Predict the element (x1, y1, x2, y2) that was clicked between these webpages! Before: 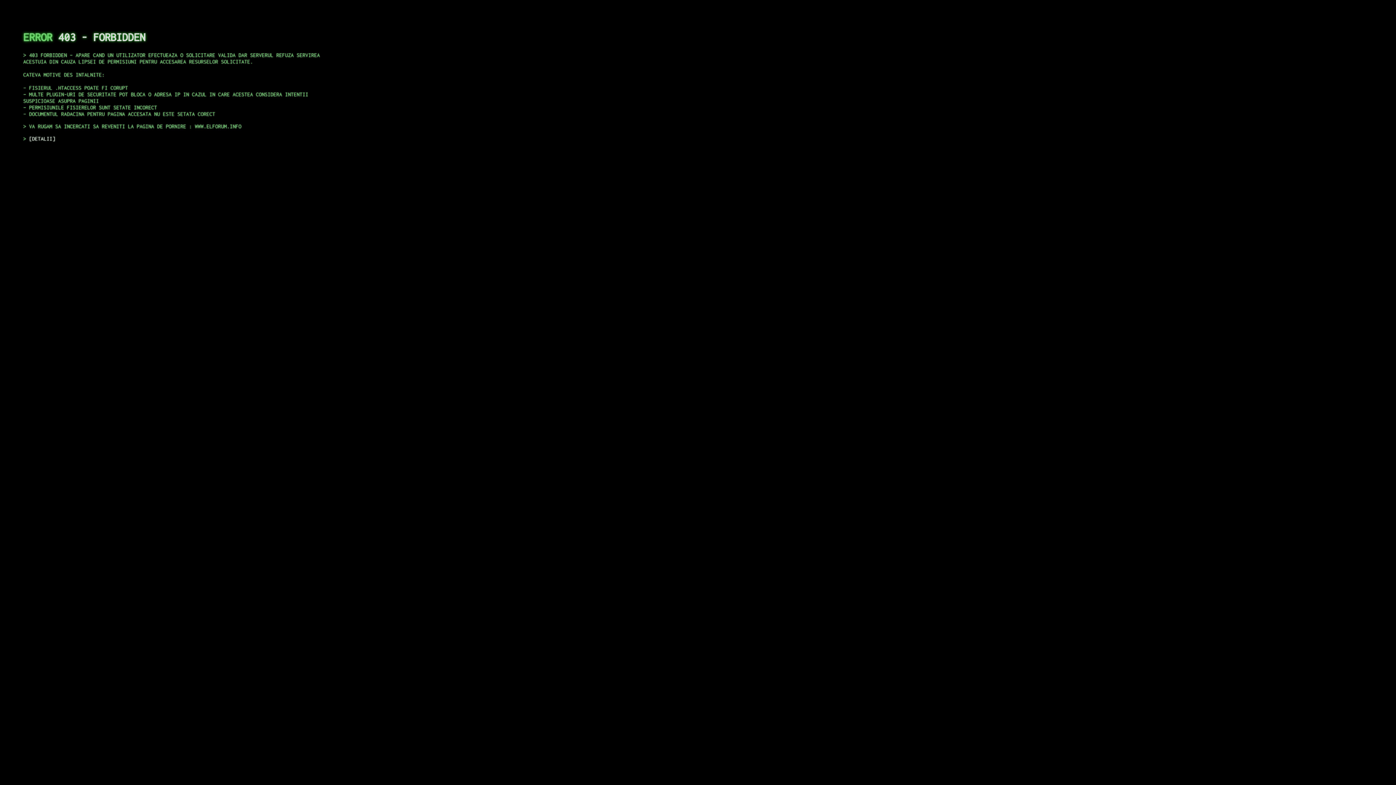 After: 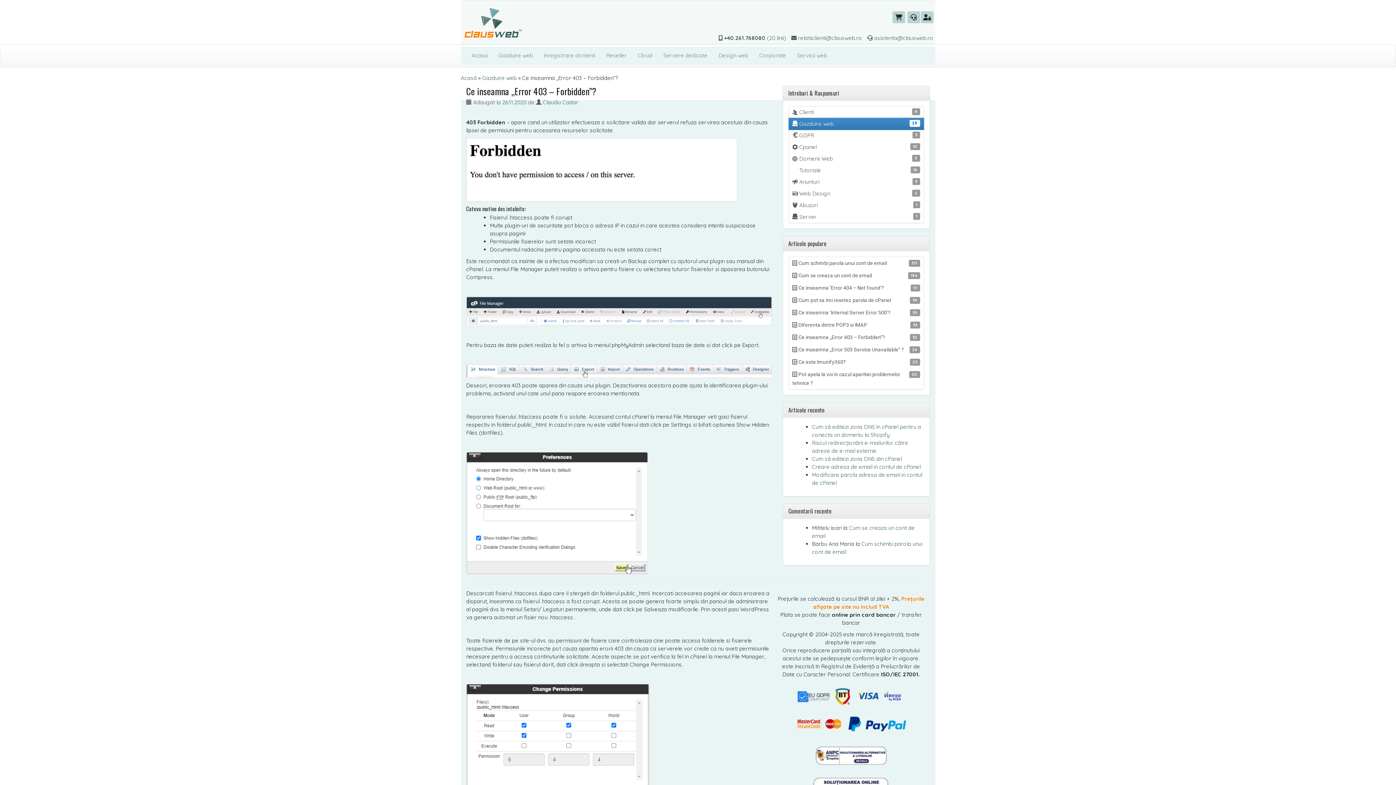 Action: label: DETALII bbox: (29, 135, 55, 141)